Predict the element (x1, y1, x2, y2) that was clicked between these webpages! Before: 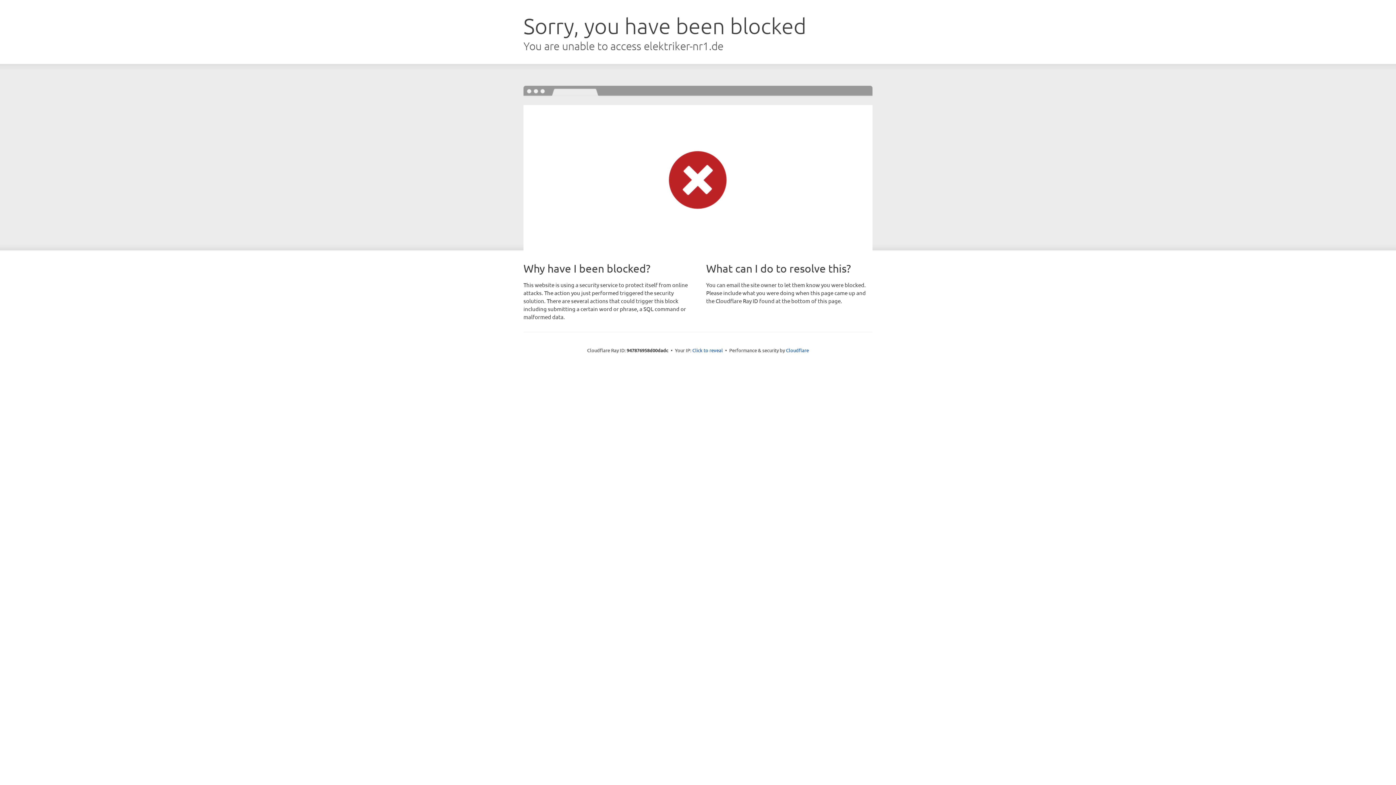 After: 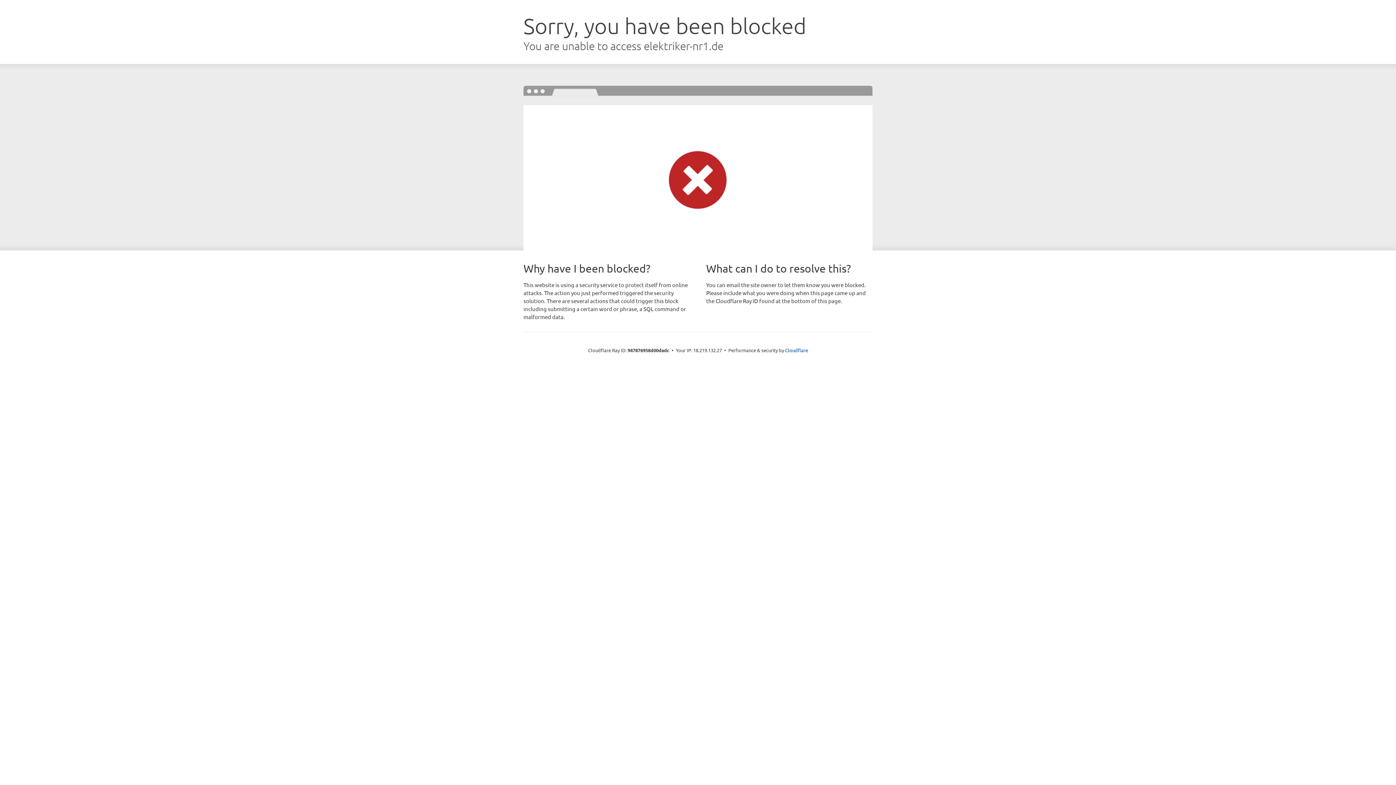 Action: label: Click to reveal bbox: (692, 346, 723, 353)